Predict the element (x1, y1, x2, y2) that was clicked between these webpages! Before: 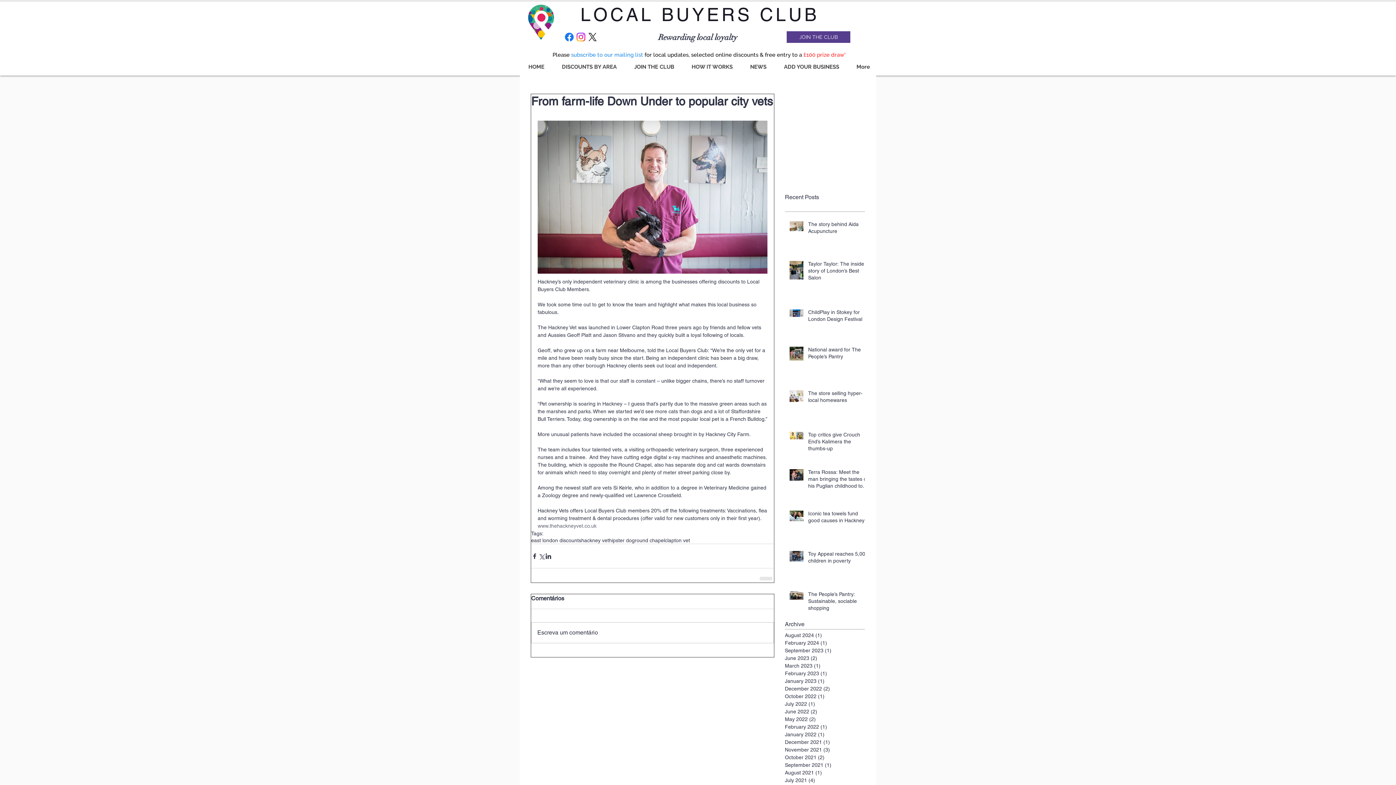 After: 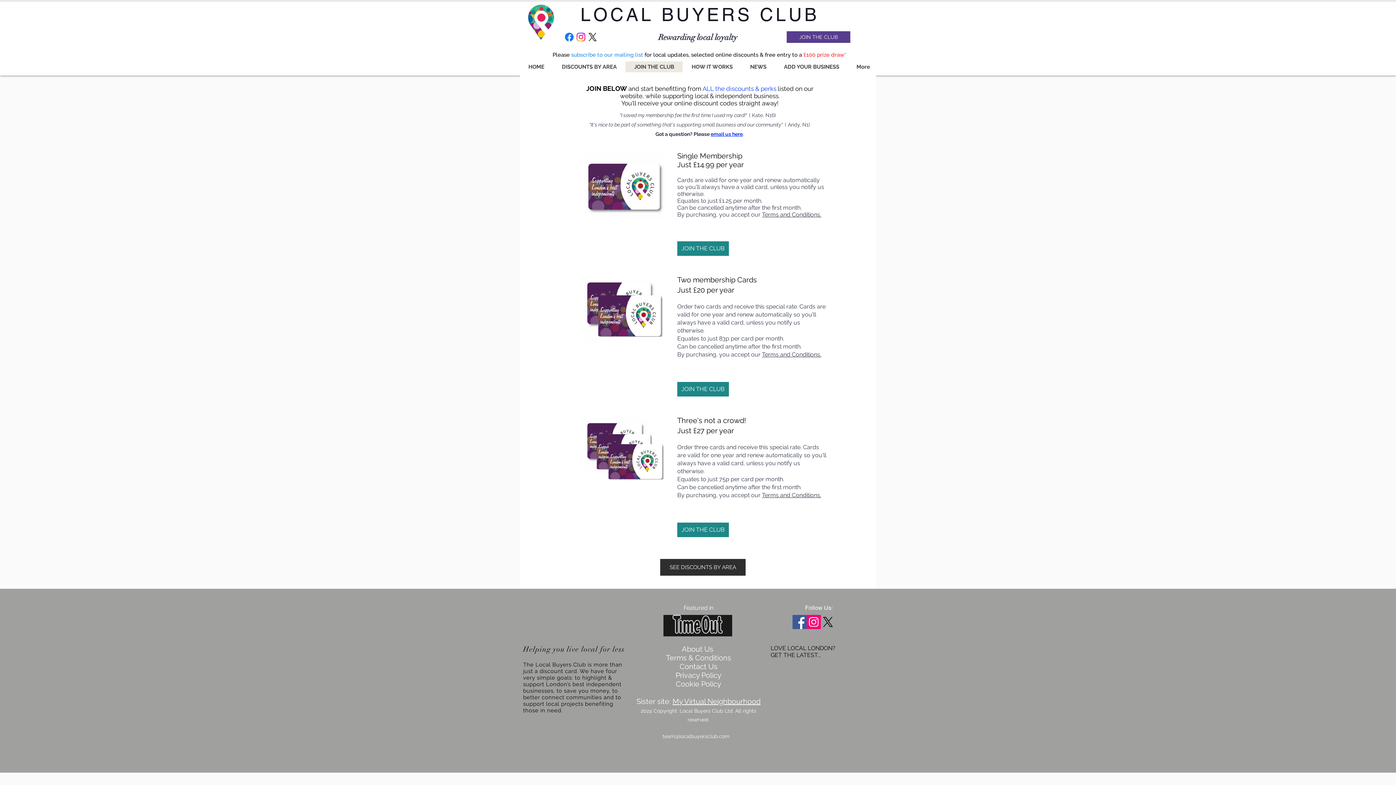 Action: bbox: (625, 61, 682, 72) label: JOIN THE CLUB